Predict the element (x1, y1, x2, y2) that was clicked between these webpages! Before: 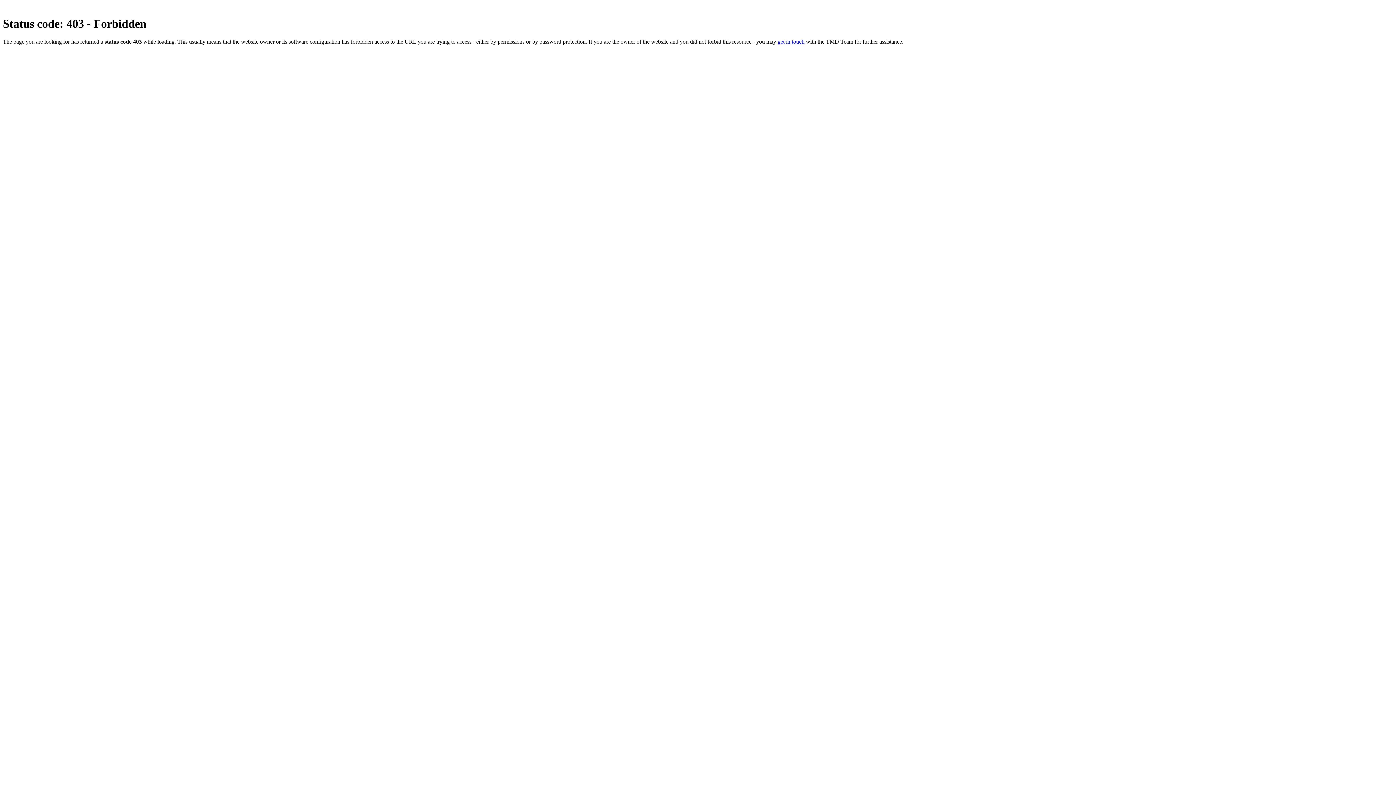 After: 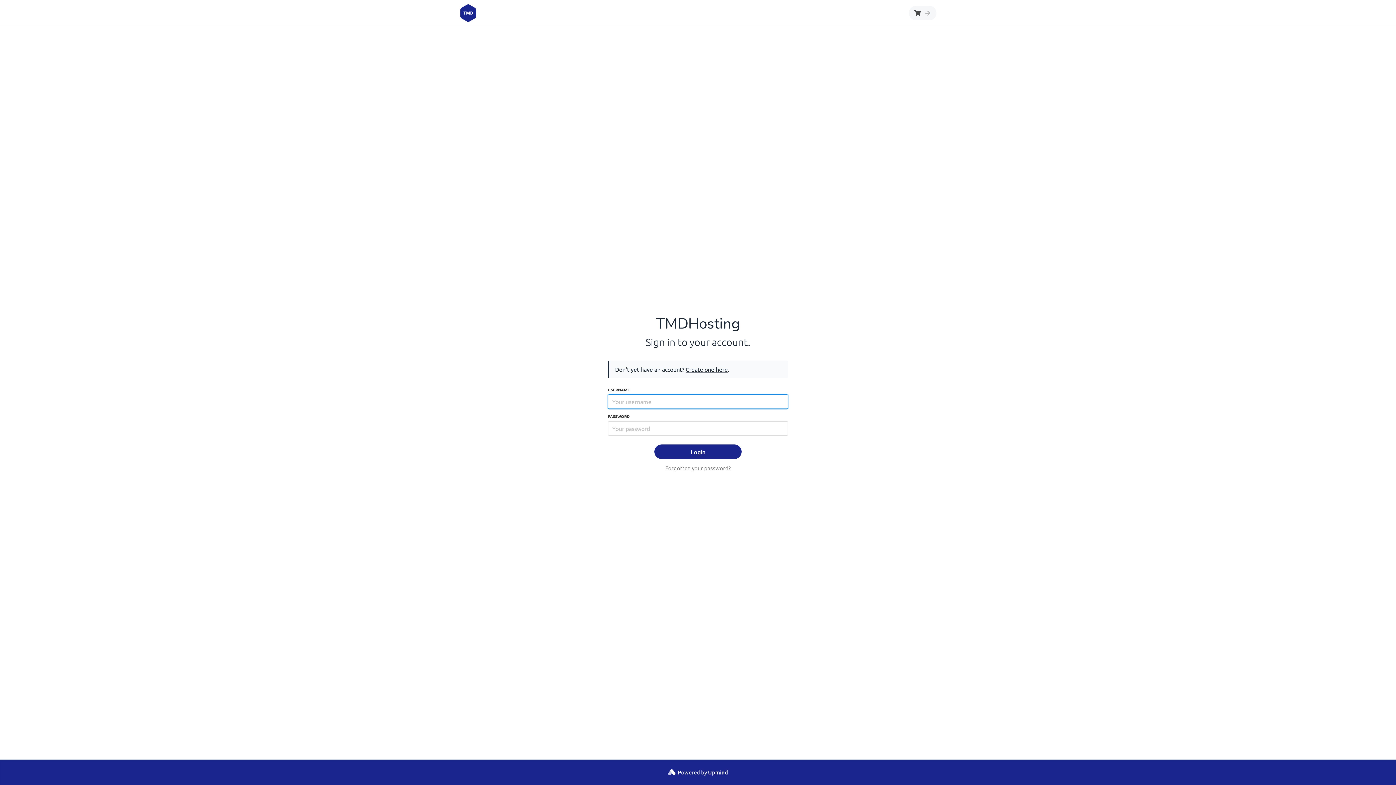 Action: label: get in touch bbox: (777, 38, 804, 44)